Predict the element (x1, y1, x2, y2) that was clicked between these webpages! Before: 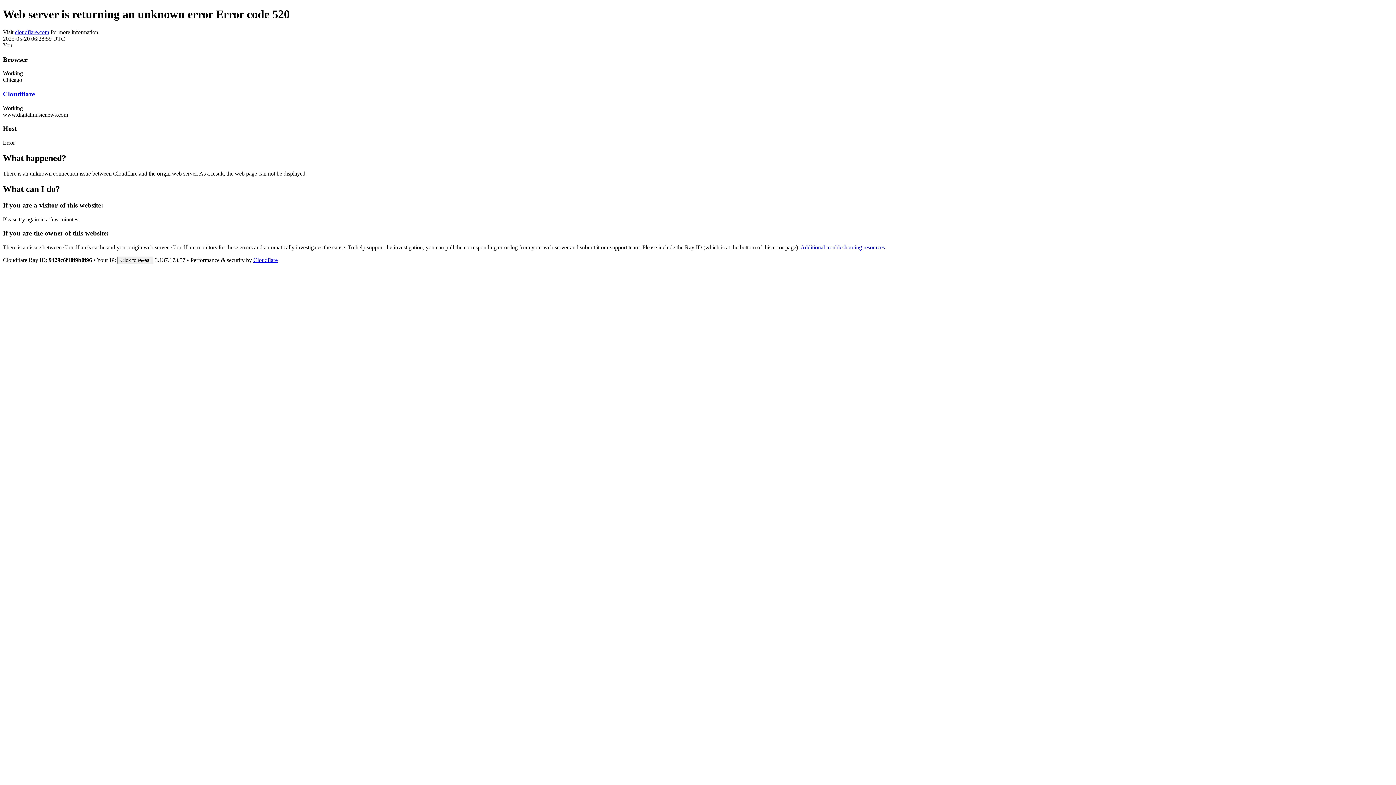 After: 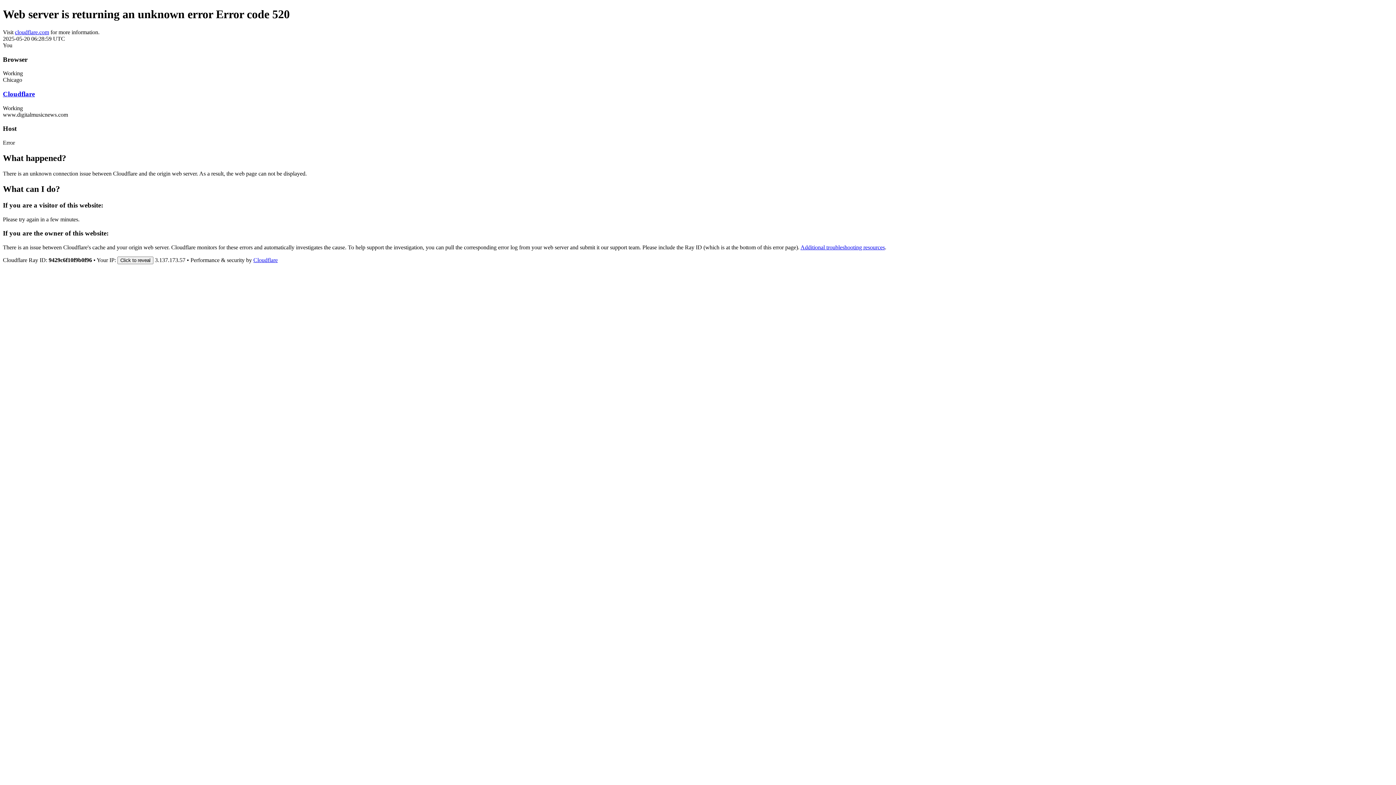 Action: label: cloudflare.com bbox: (14, 29, 49, 35)